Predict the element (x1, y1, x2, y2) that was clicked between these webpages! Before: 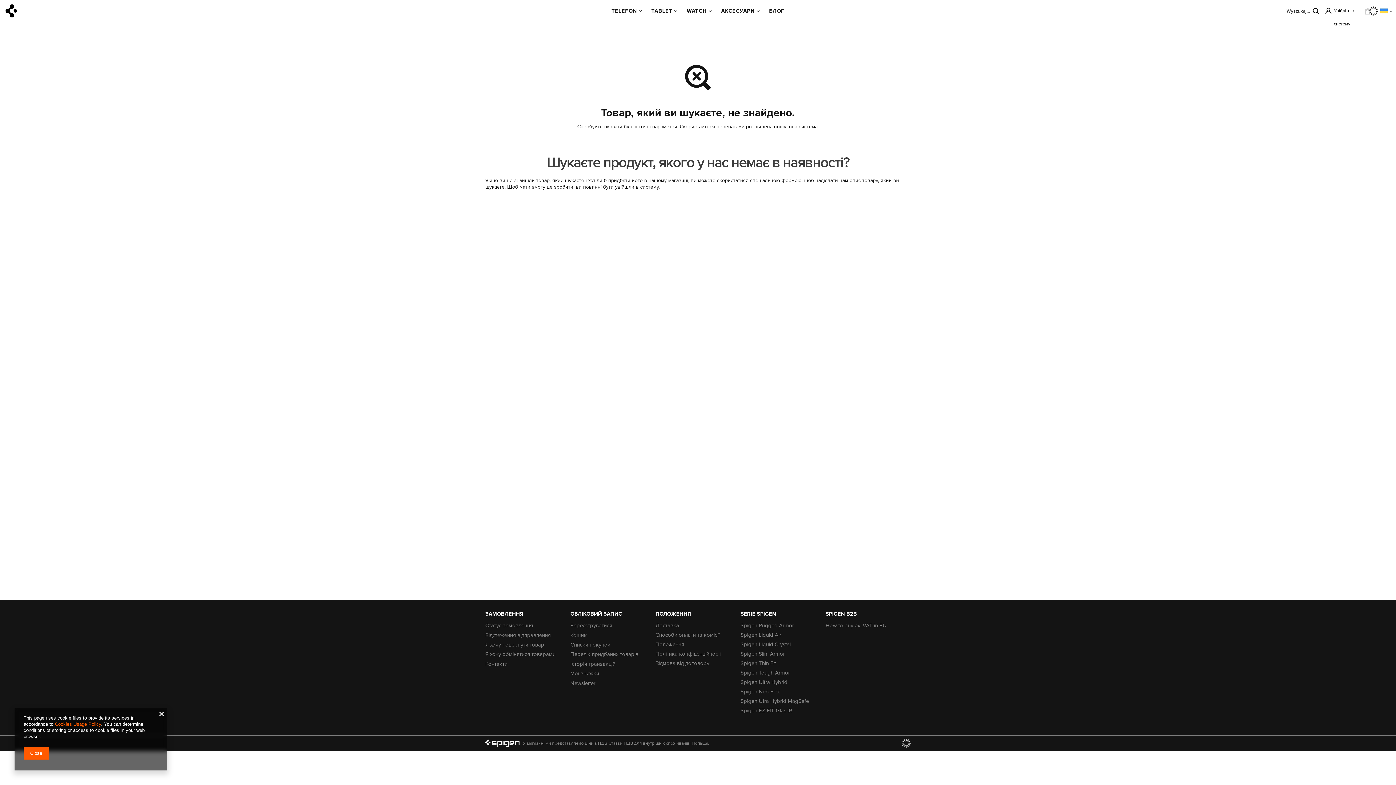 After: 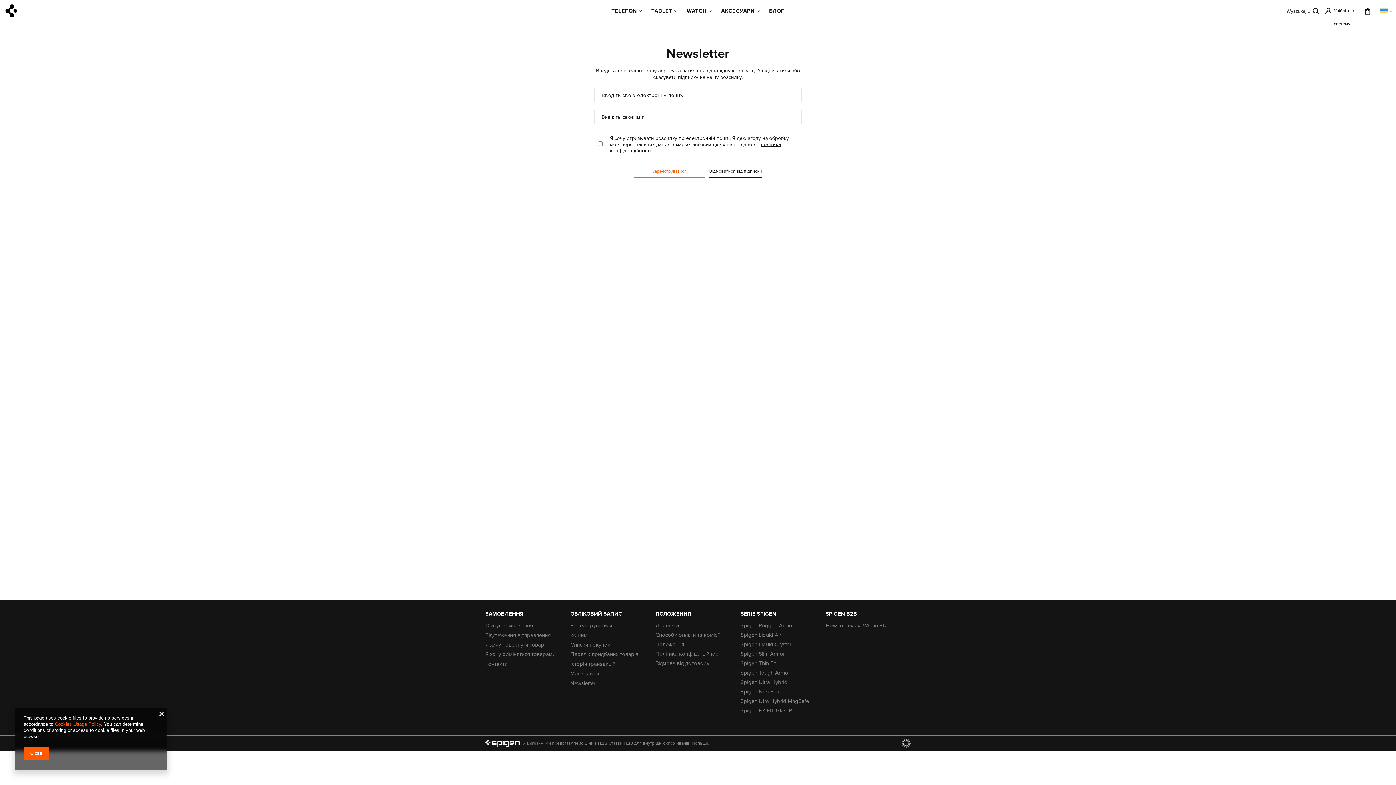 Action: bbox: (570, 680, 641, 686) label: Newsletter